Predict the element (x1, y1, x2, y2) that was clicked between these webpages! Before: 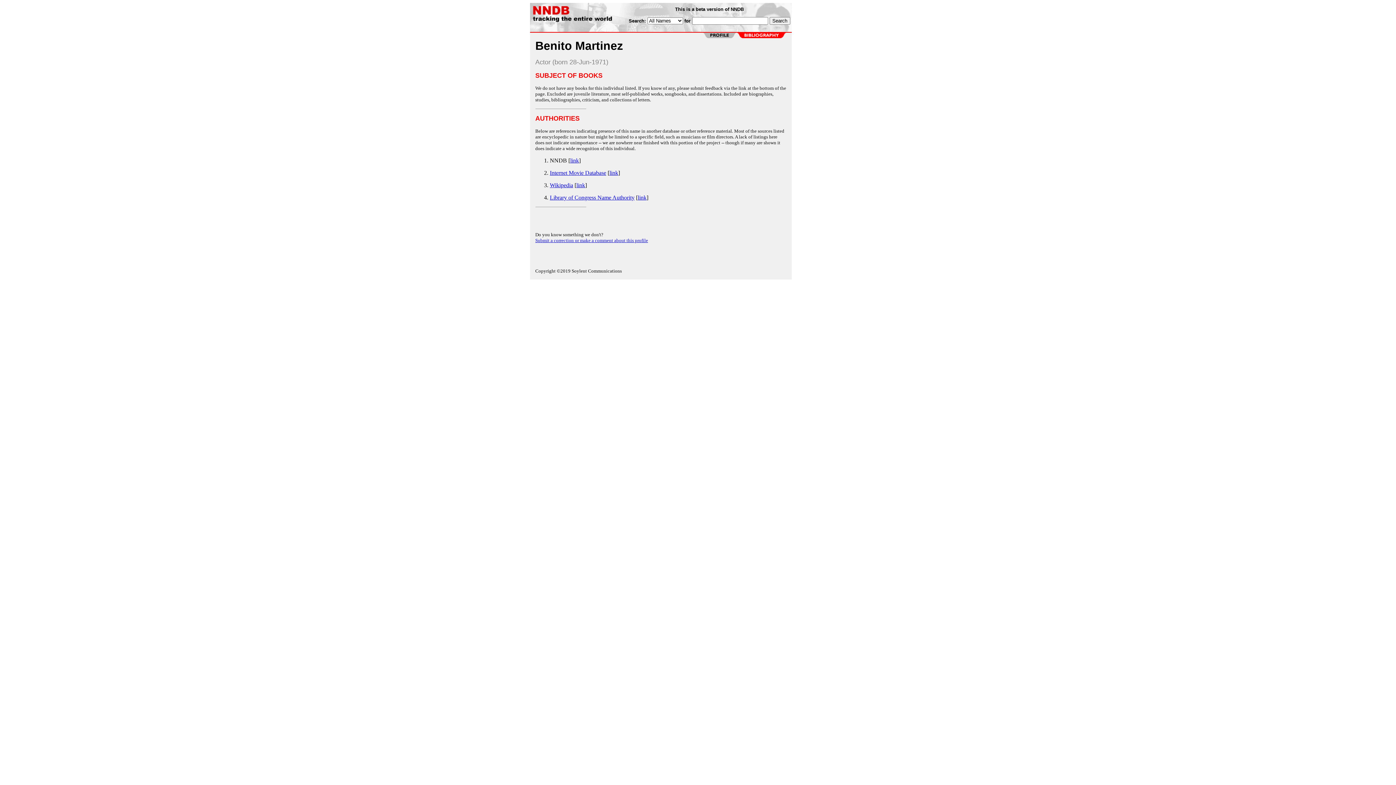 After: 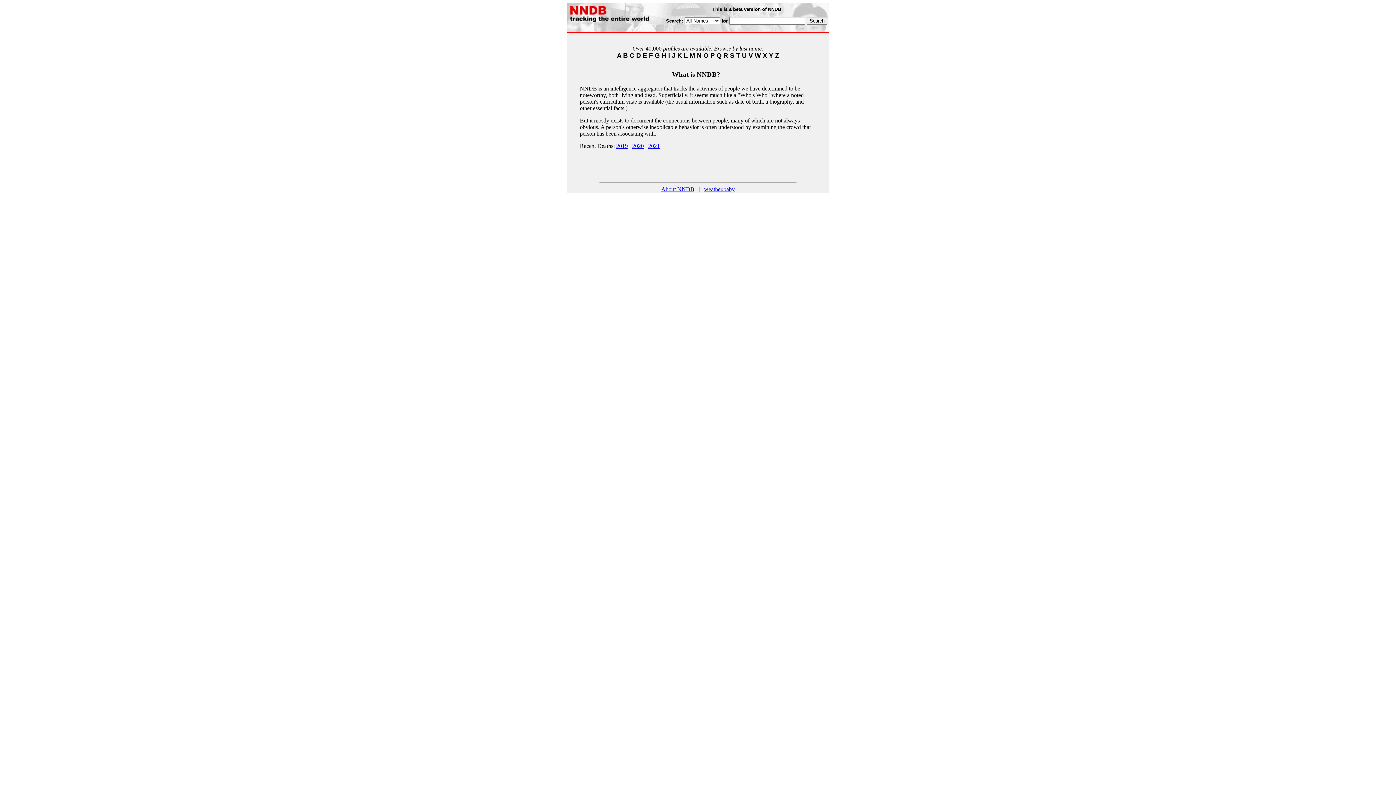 Action: bbox: (531, 17, 626, 23)